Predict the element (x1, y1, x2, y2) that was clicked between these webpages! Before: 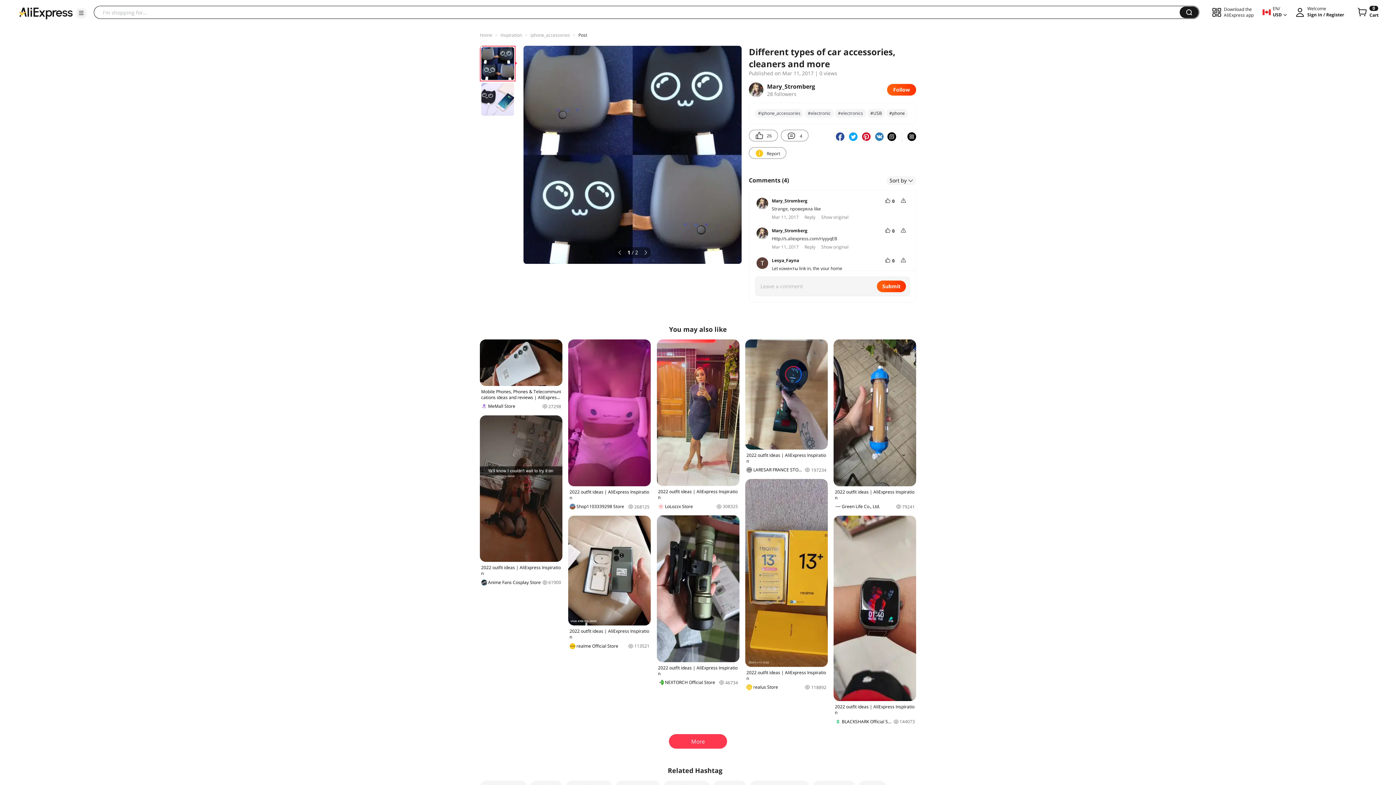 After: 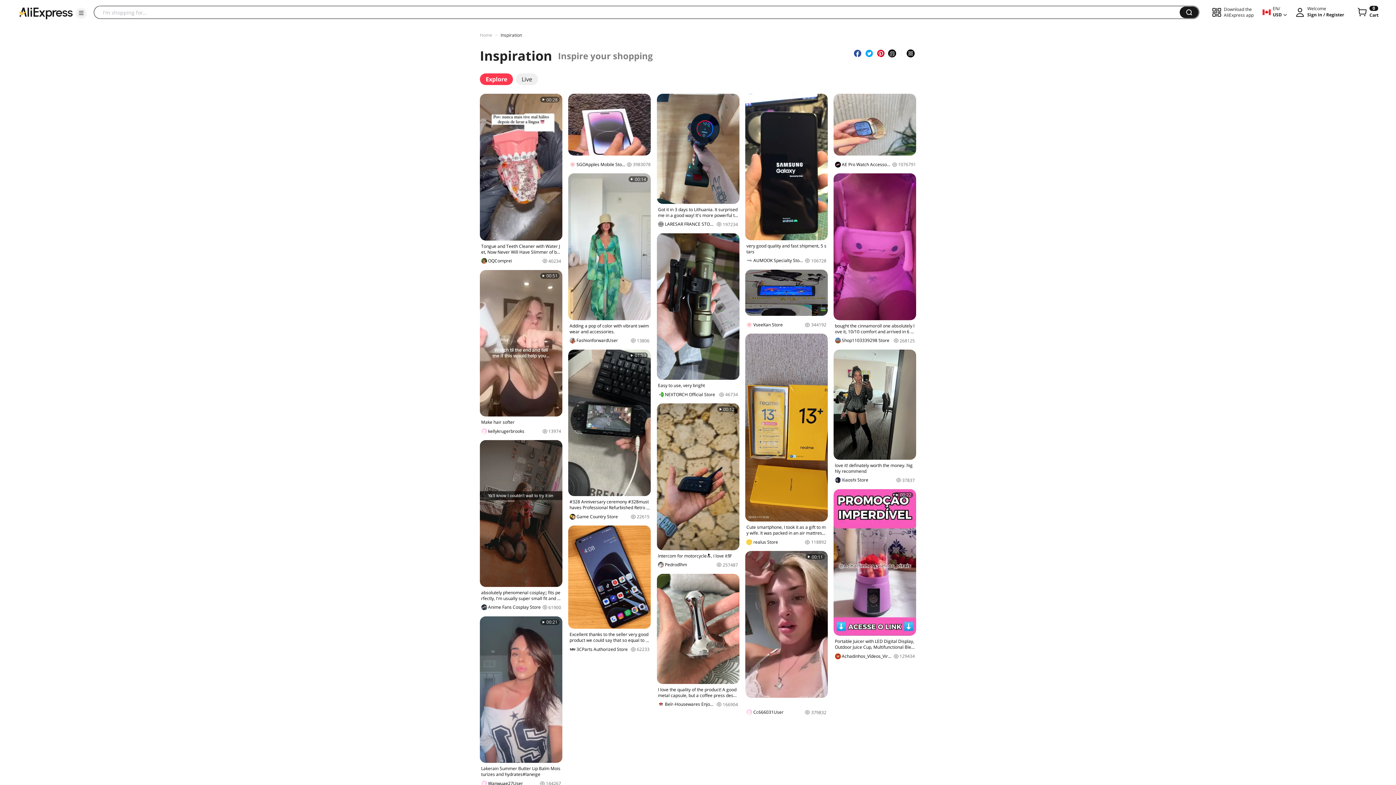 Action: bbox: (500, 32, 522, 38) label: Inspiration